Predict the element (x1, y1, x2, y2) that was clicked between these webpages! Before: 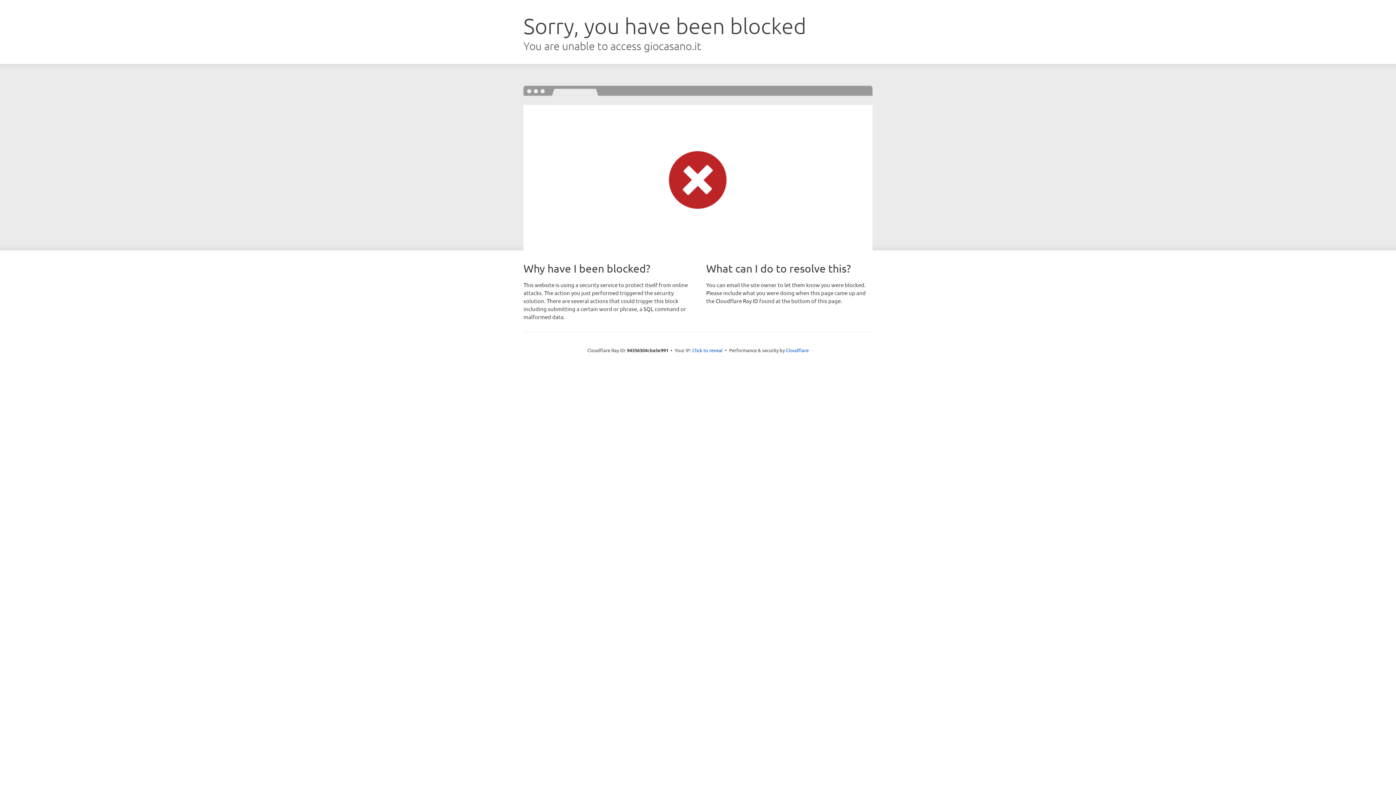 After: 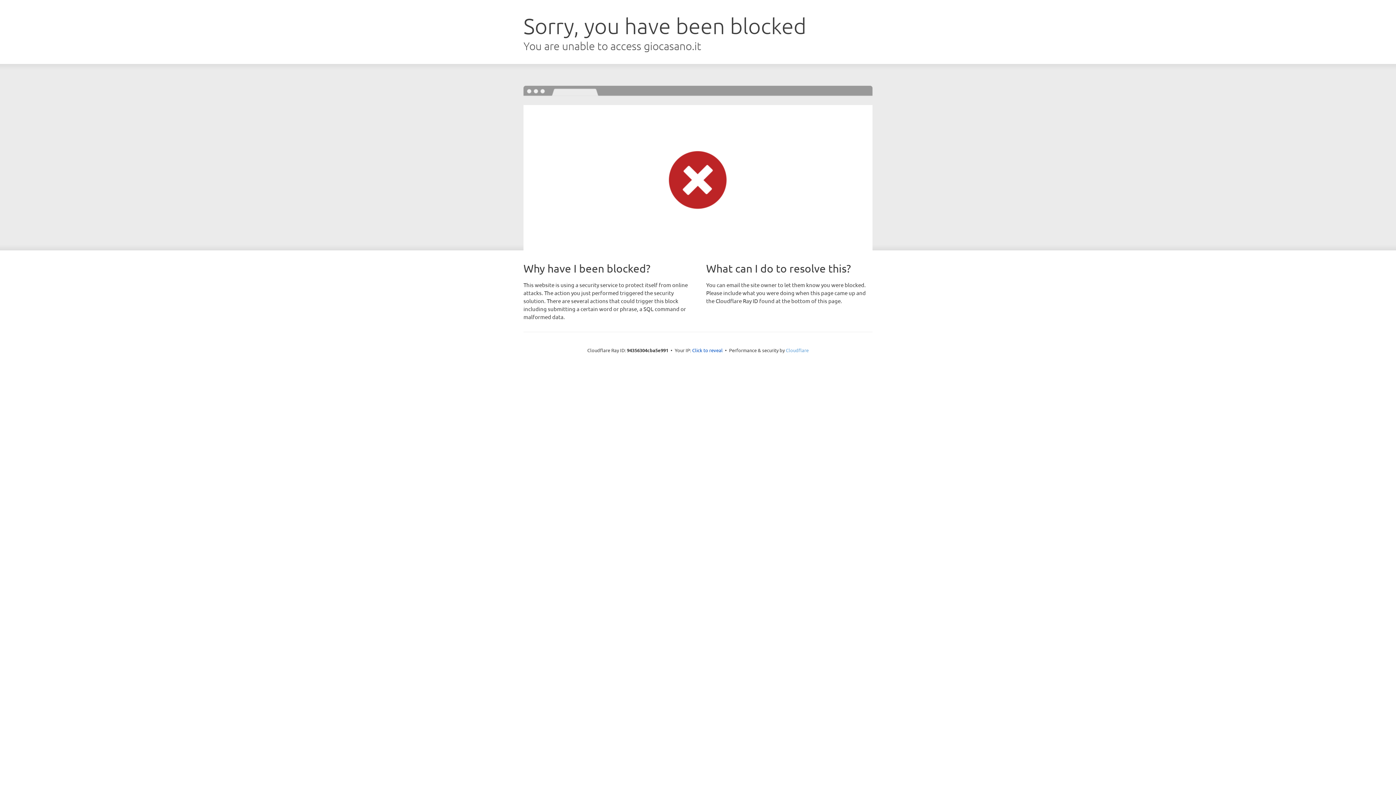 Action: bbox: (786, 347, 808, 353) label: Cloudflare